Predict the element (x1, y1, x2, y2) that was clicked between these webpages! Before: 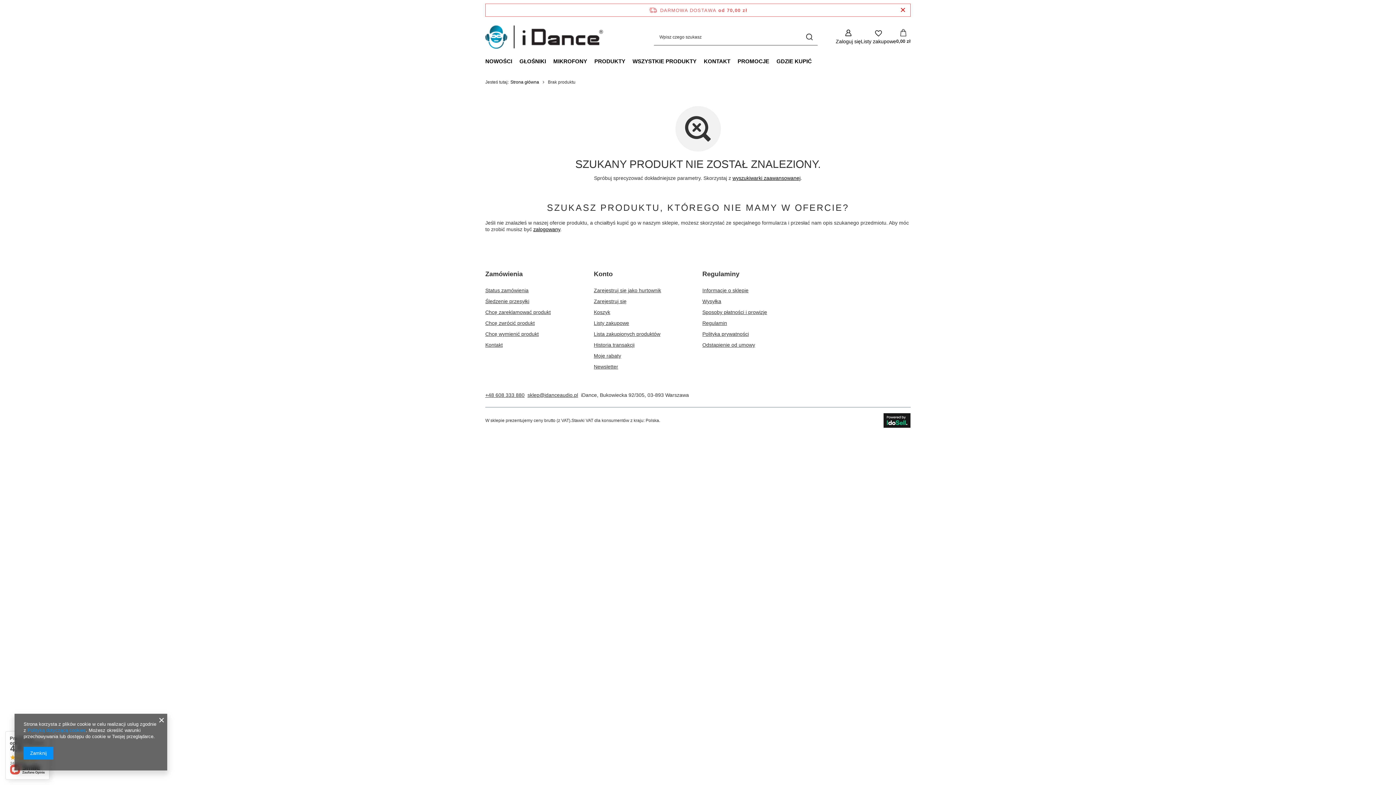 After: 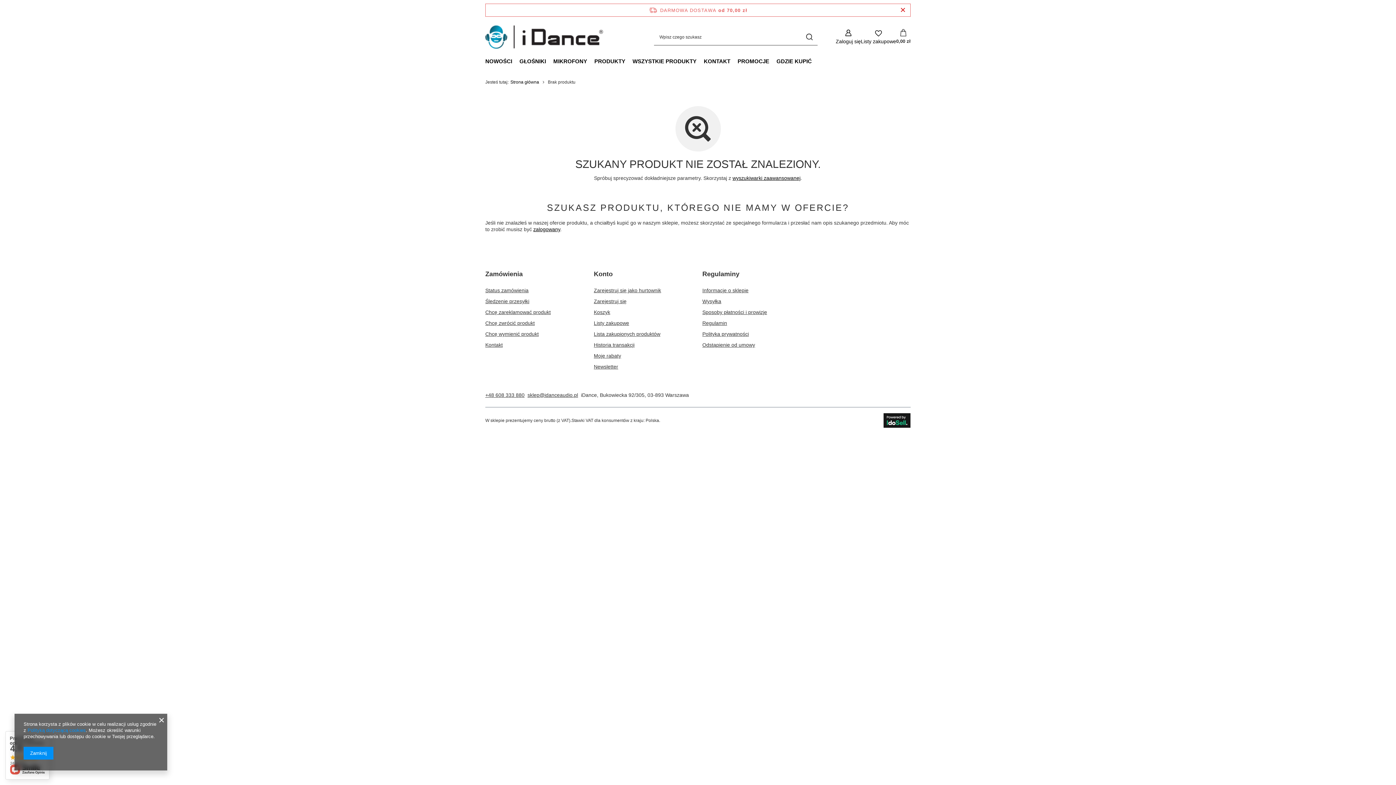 Action: bbox: (527, 392, 578, 398) label: sklep@idanceaudio.pl